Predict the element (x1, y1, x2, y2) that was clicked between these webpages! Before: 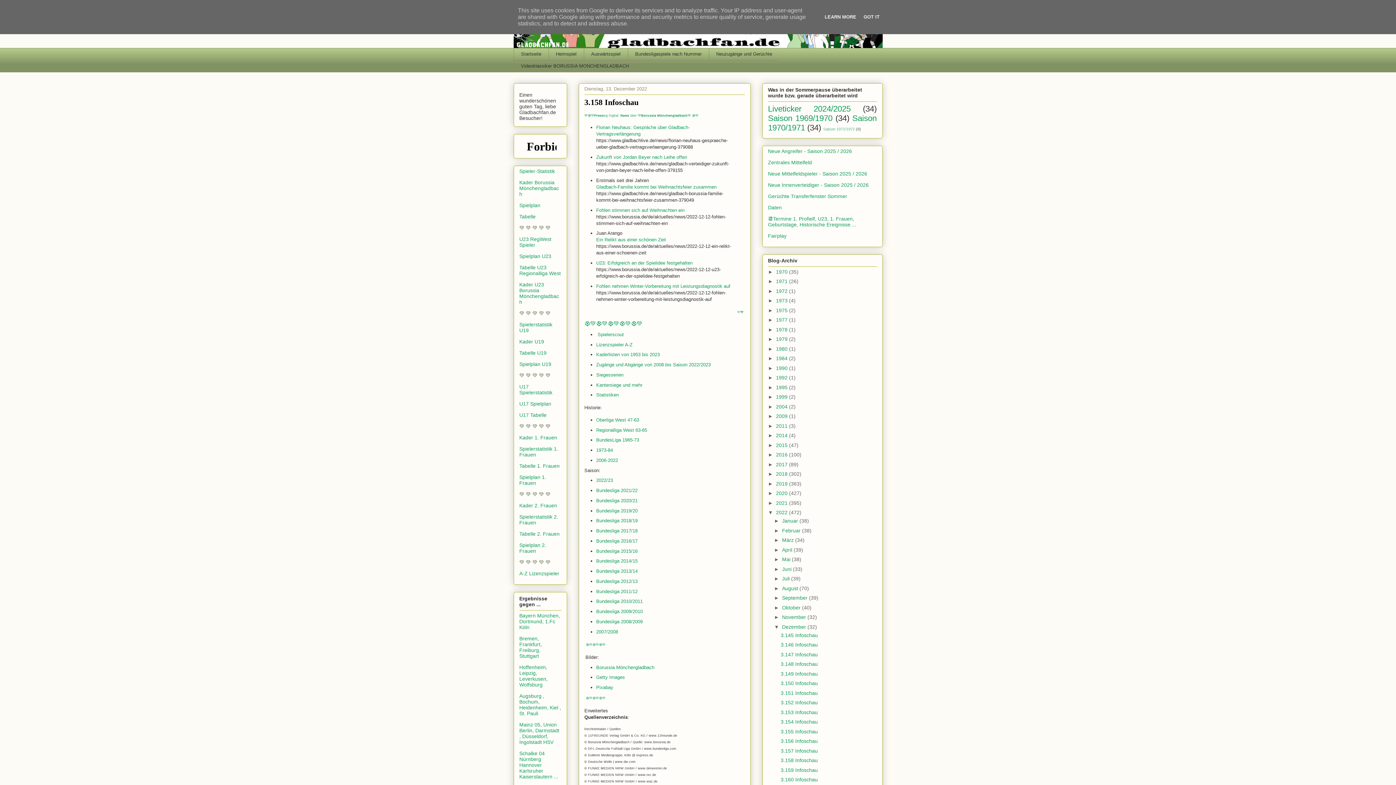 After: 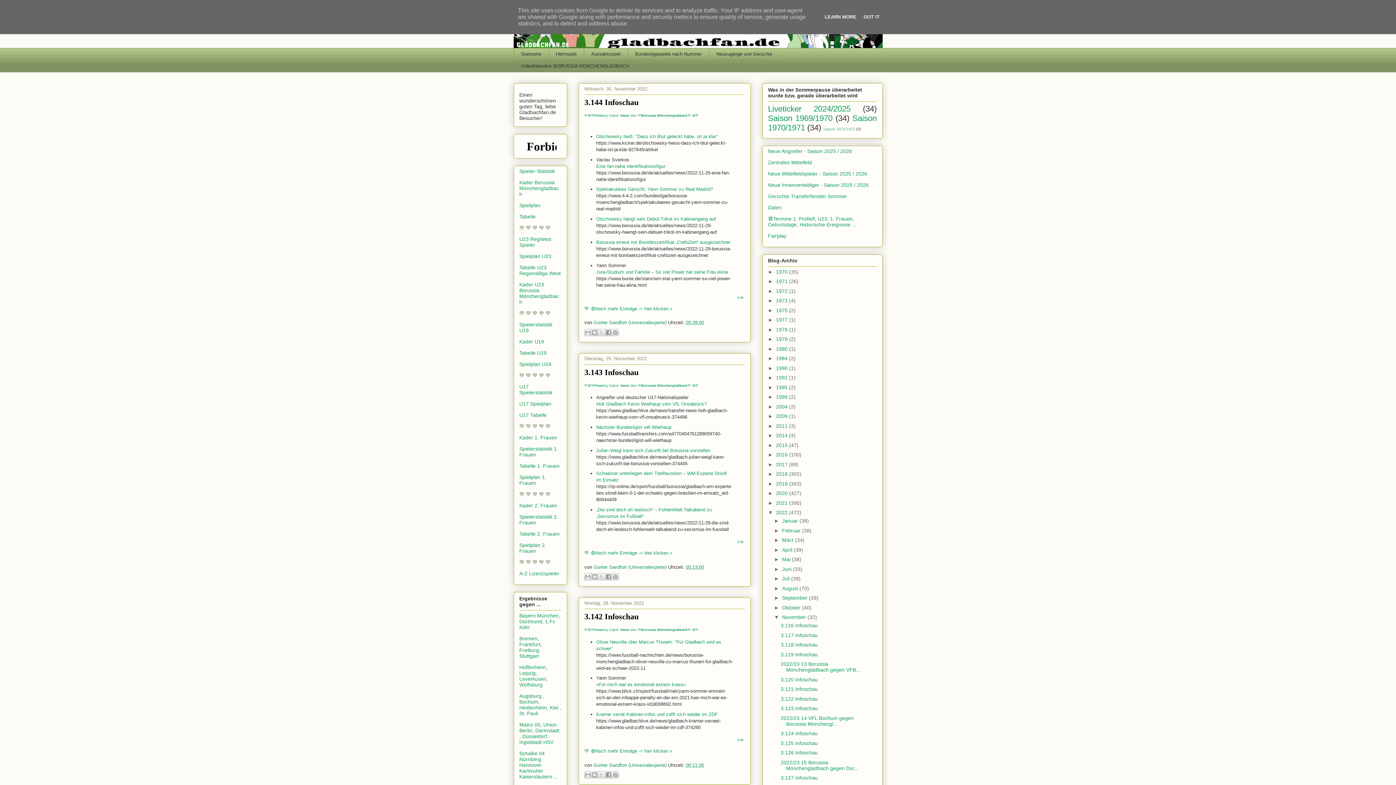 Action: bbox: (782, 614, 807, 620) label: November 